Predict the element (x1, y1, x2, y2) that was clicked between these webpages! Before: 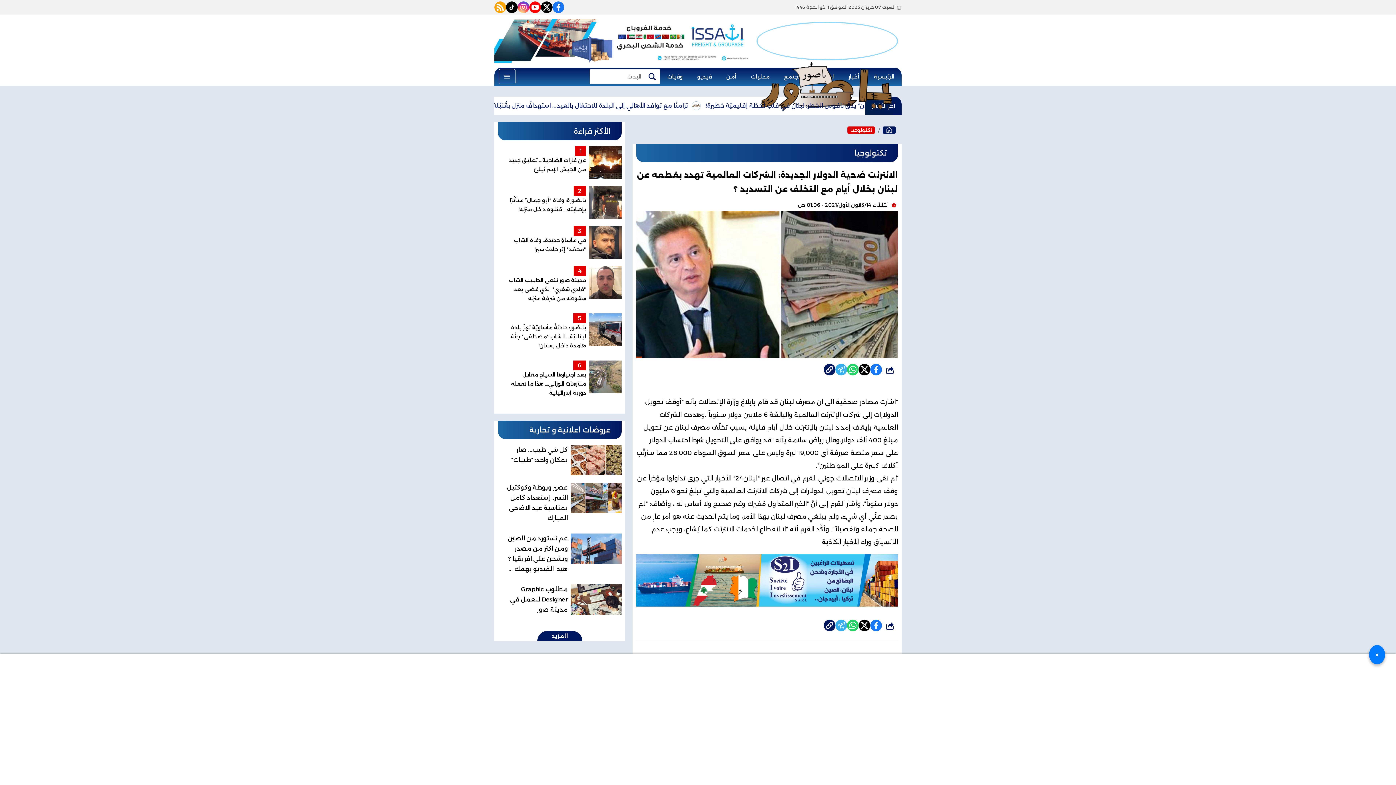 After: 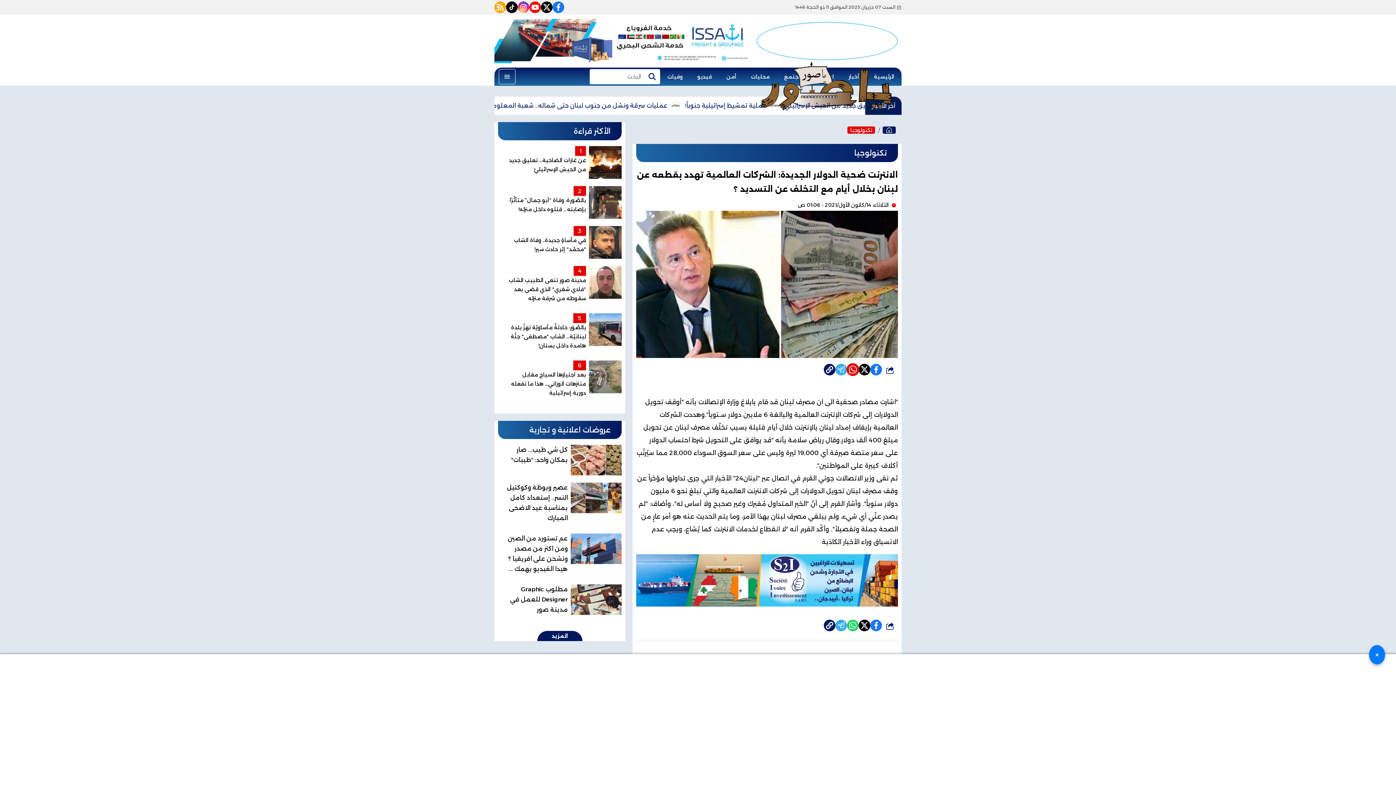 Action: bbox: (847, 364, 858, 375)